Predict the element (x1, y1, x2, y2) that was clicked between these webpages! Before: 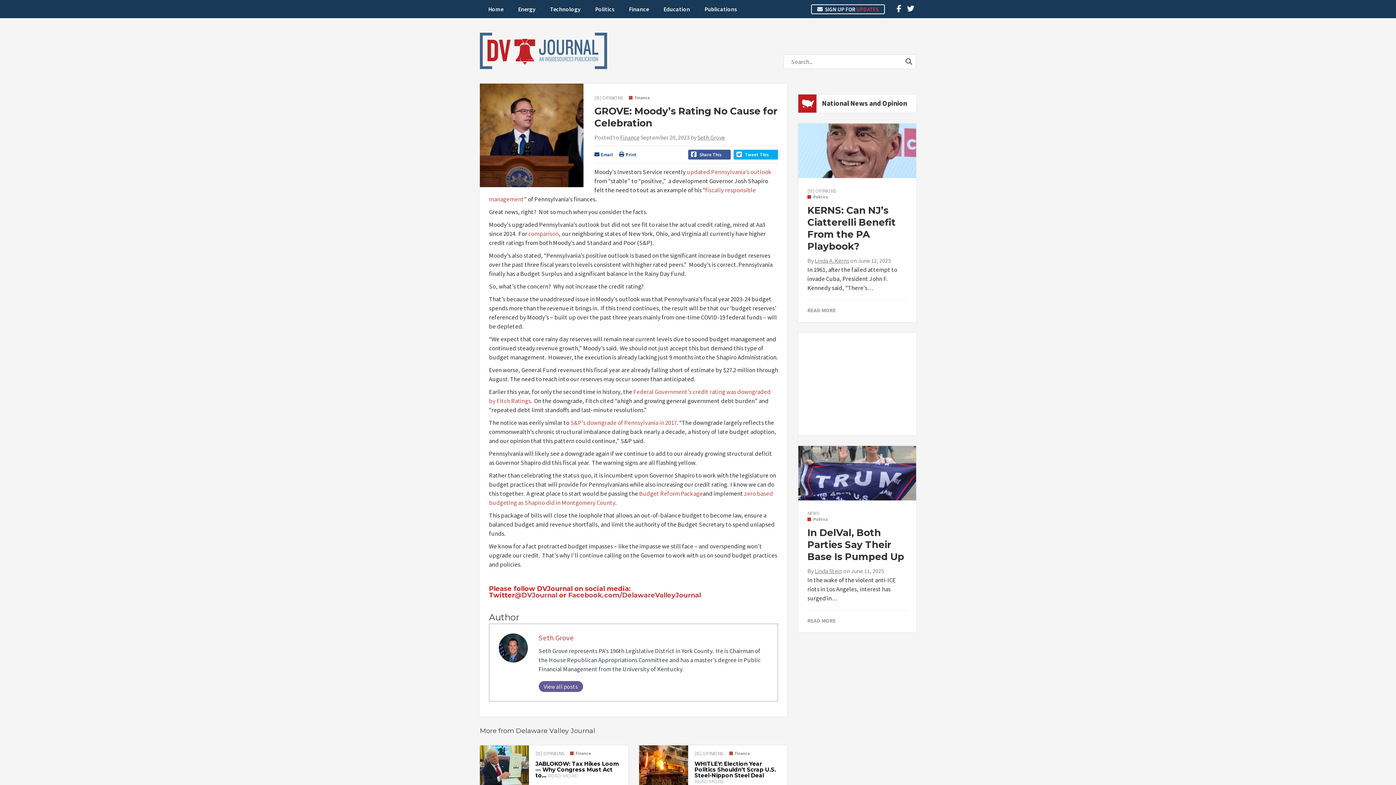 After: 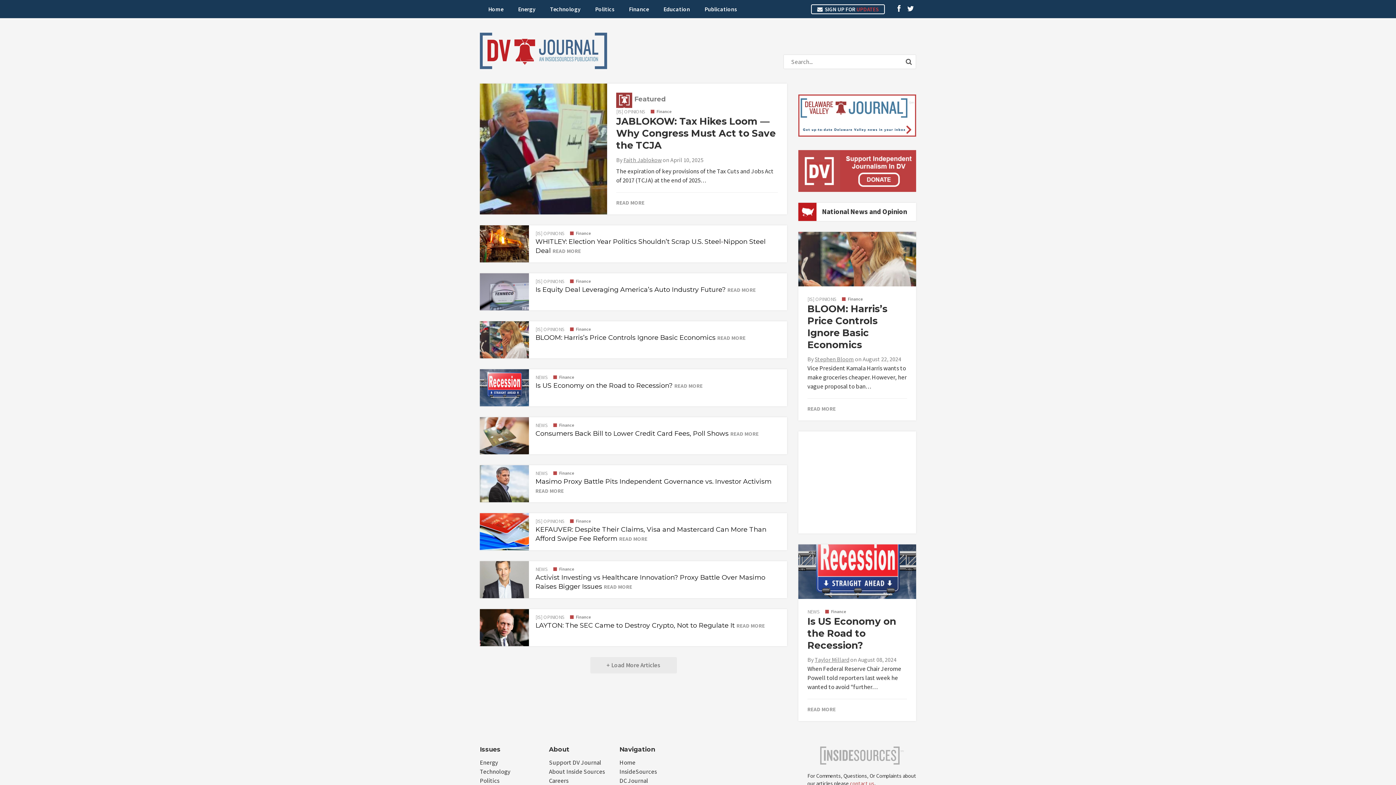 Action: label: Finance bbox: (629, 94, 650, 100)